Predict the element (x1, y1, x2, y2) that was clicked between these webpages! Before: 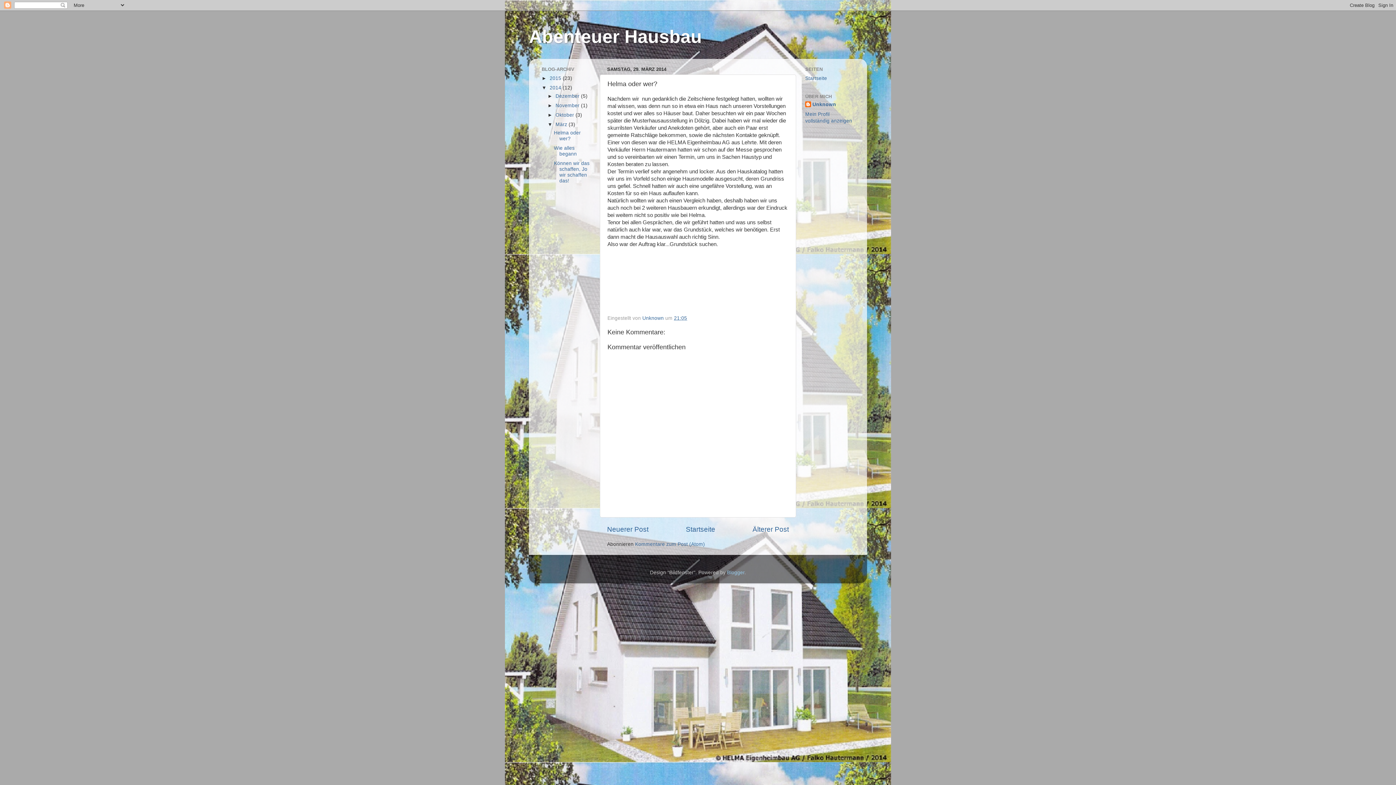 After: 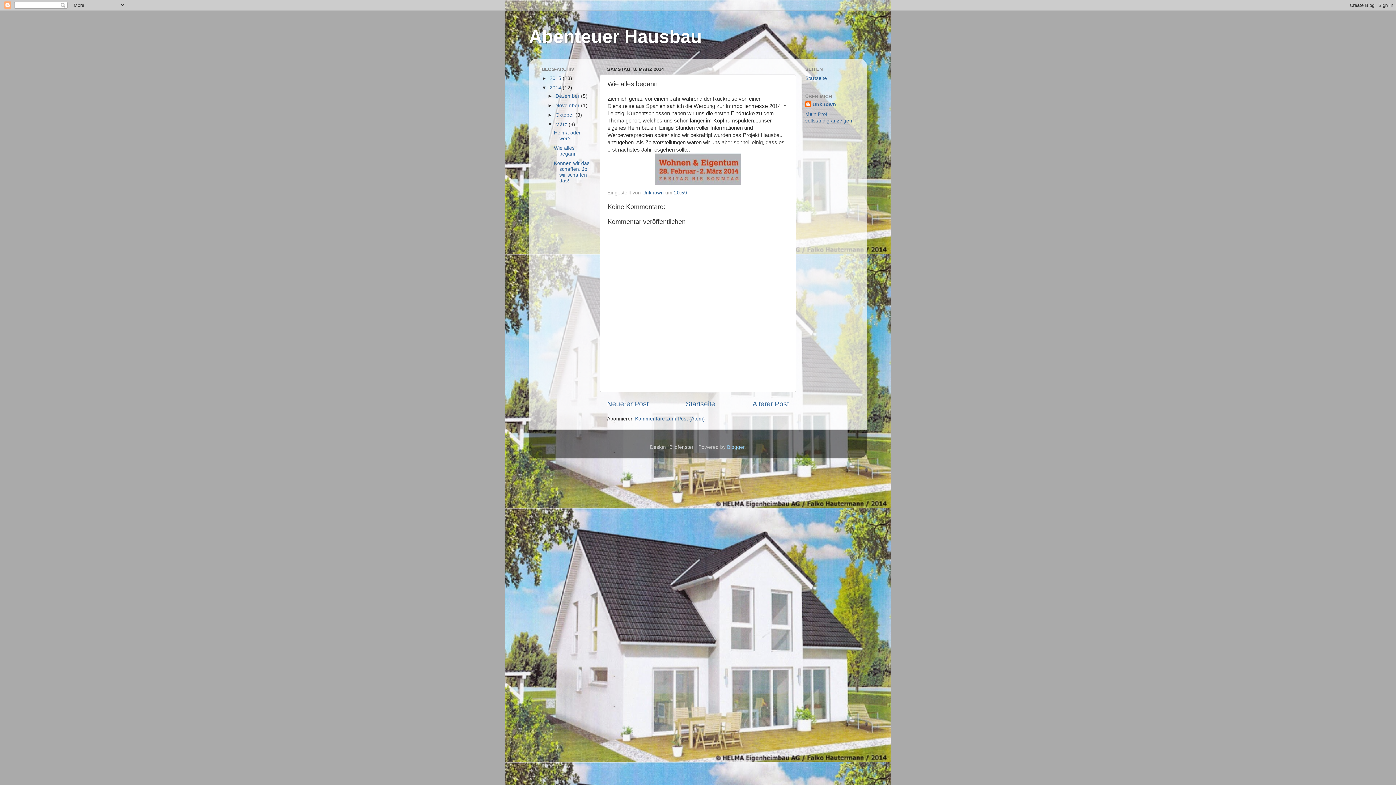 Action: bbox: (752, 525, 789, 533) label: Älterer Post